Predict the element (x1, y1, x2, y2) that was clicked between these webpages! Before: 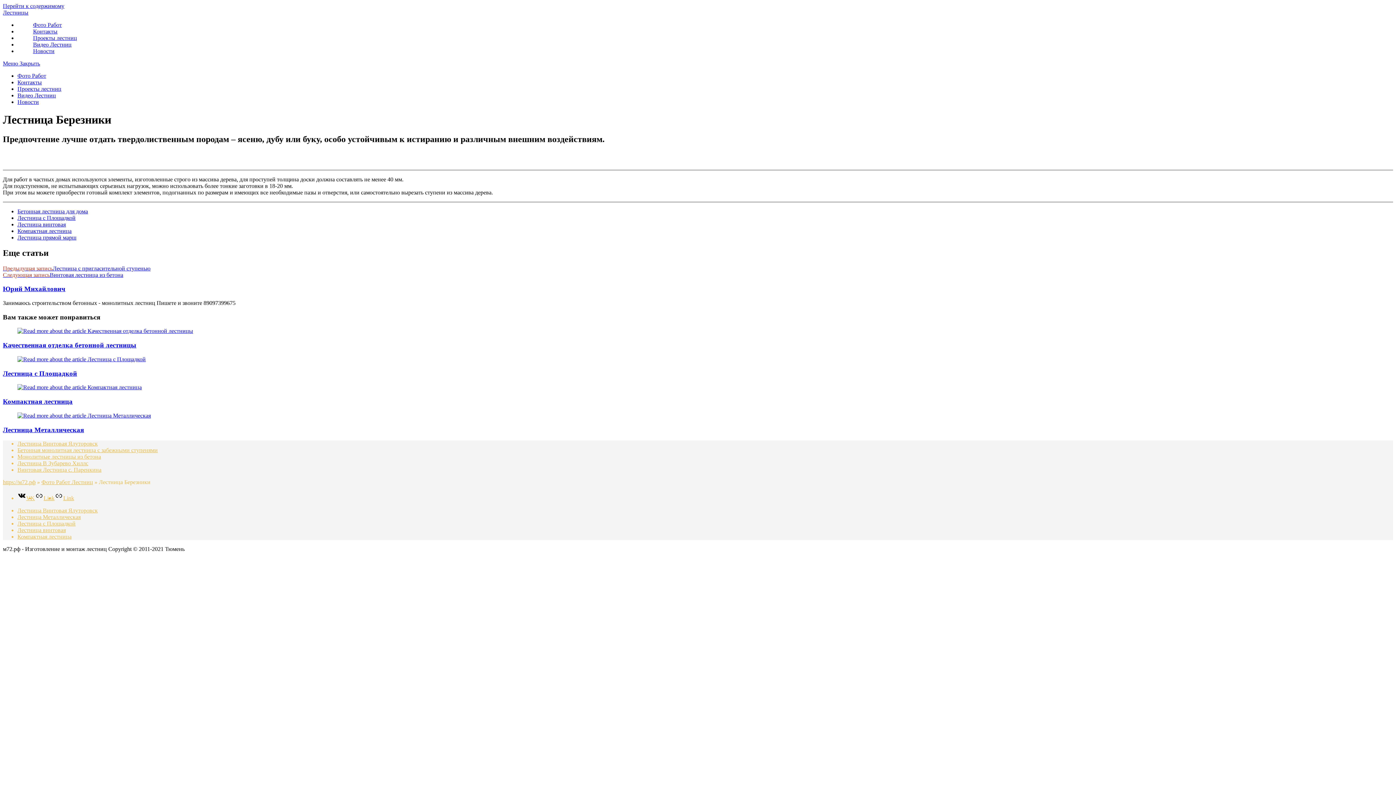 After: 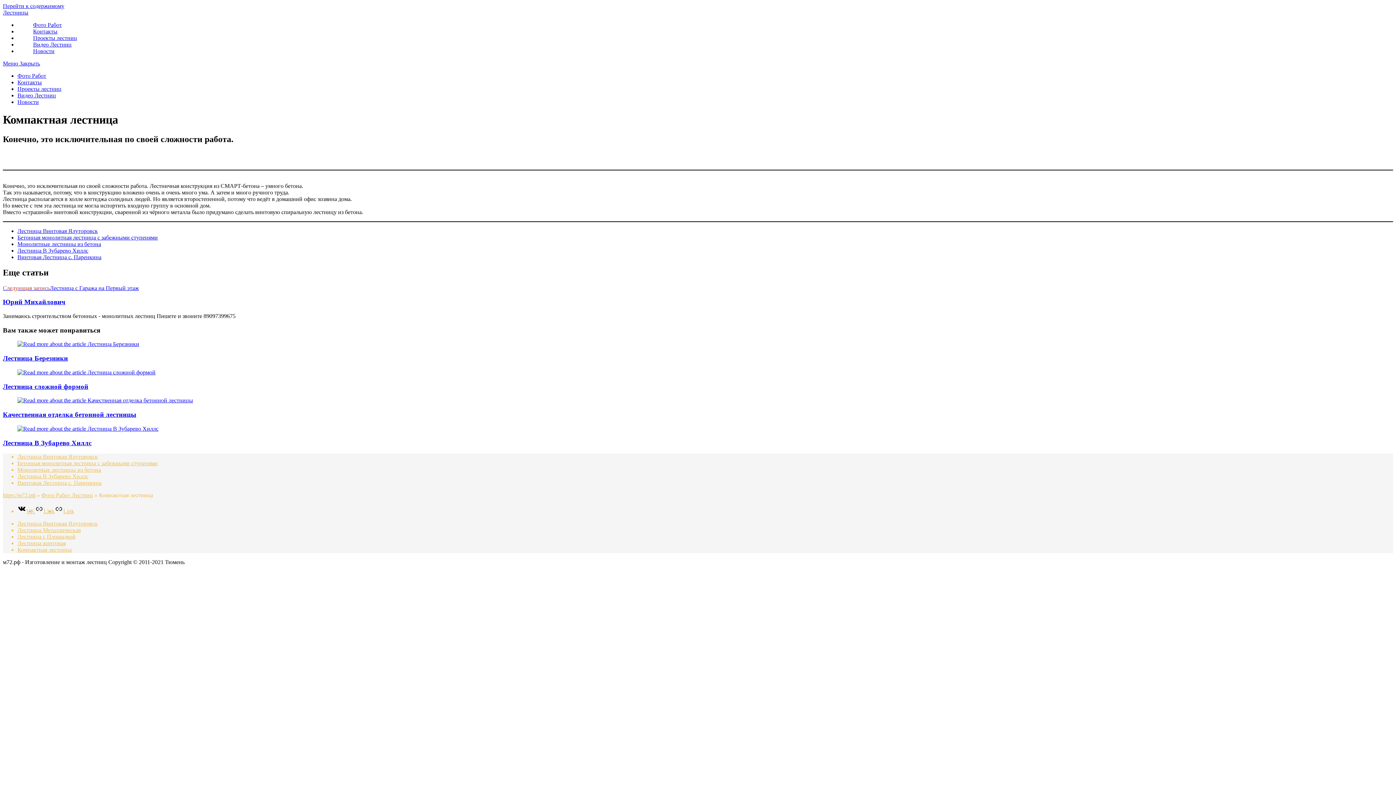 Action: bbox: (17, 384, 141, 390)